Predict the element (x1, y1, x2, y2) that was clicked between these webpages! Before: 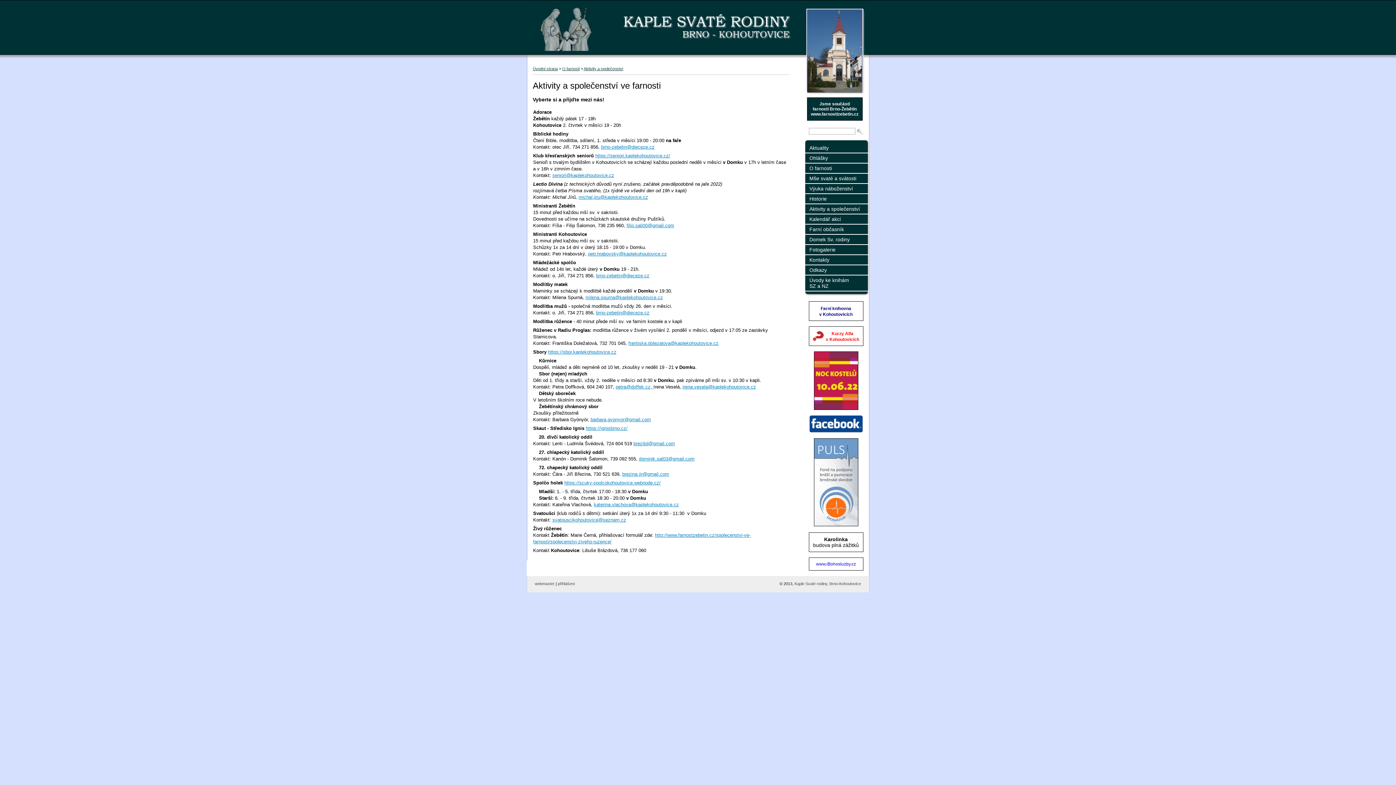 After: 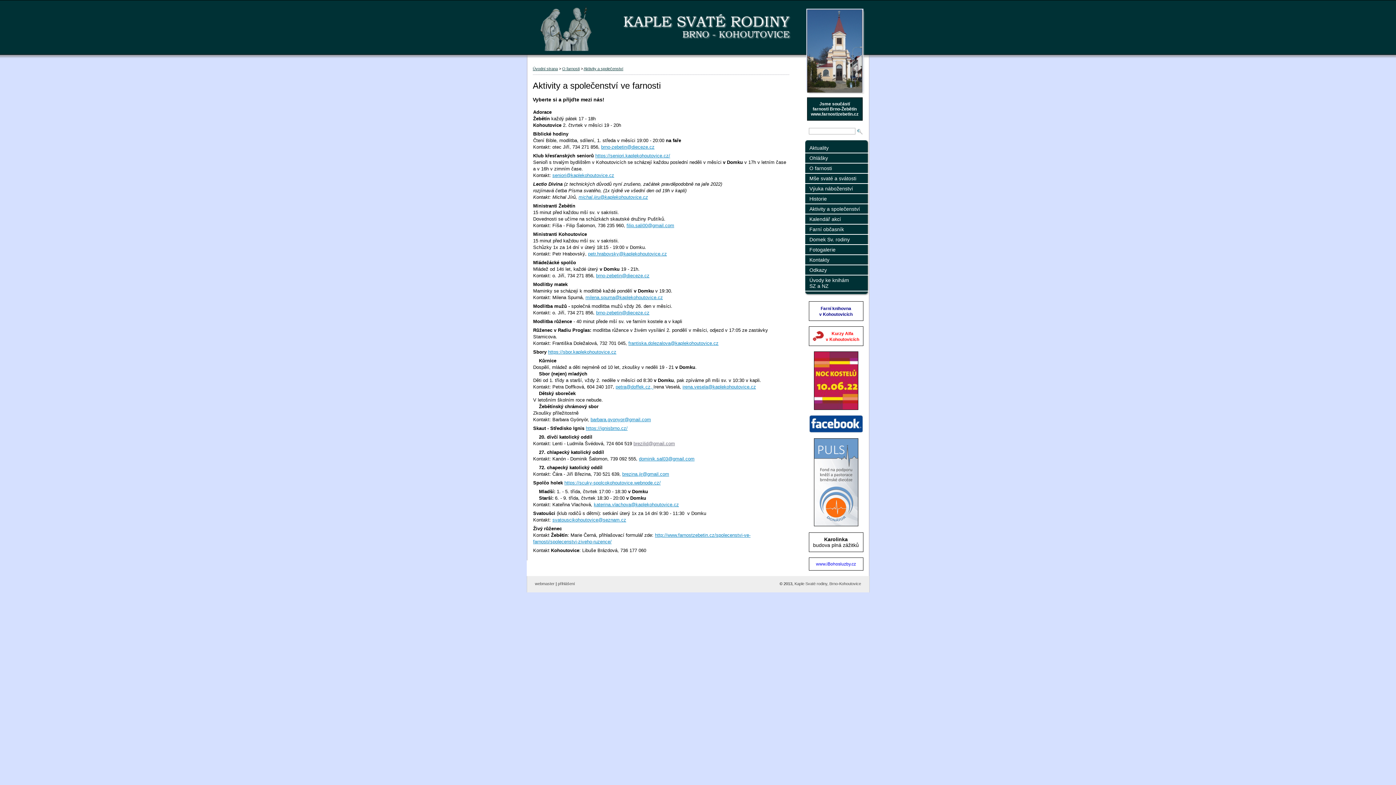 Action: label: brezilid@gmail.com bbox: (633, 441, 675, 446)